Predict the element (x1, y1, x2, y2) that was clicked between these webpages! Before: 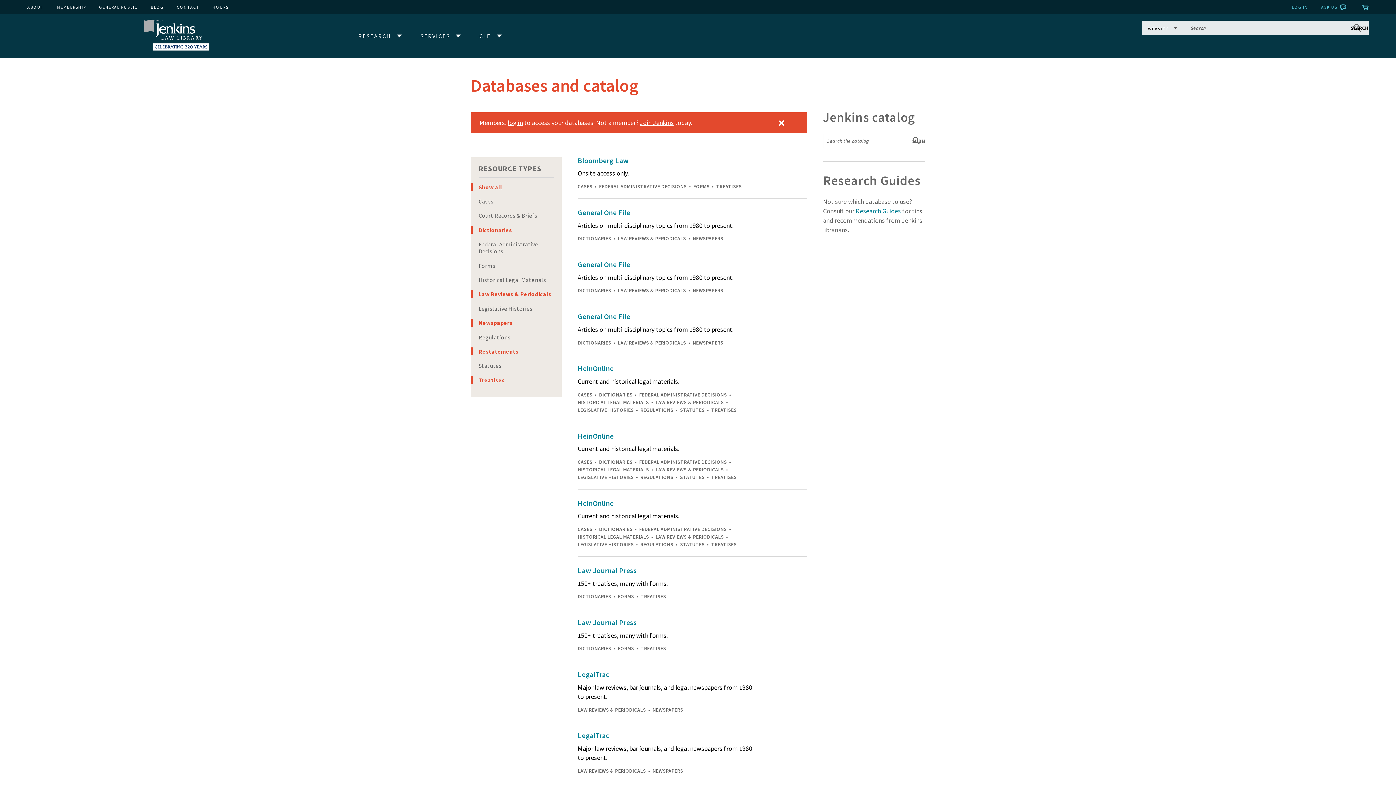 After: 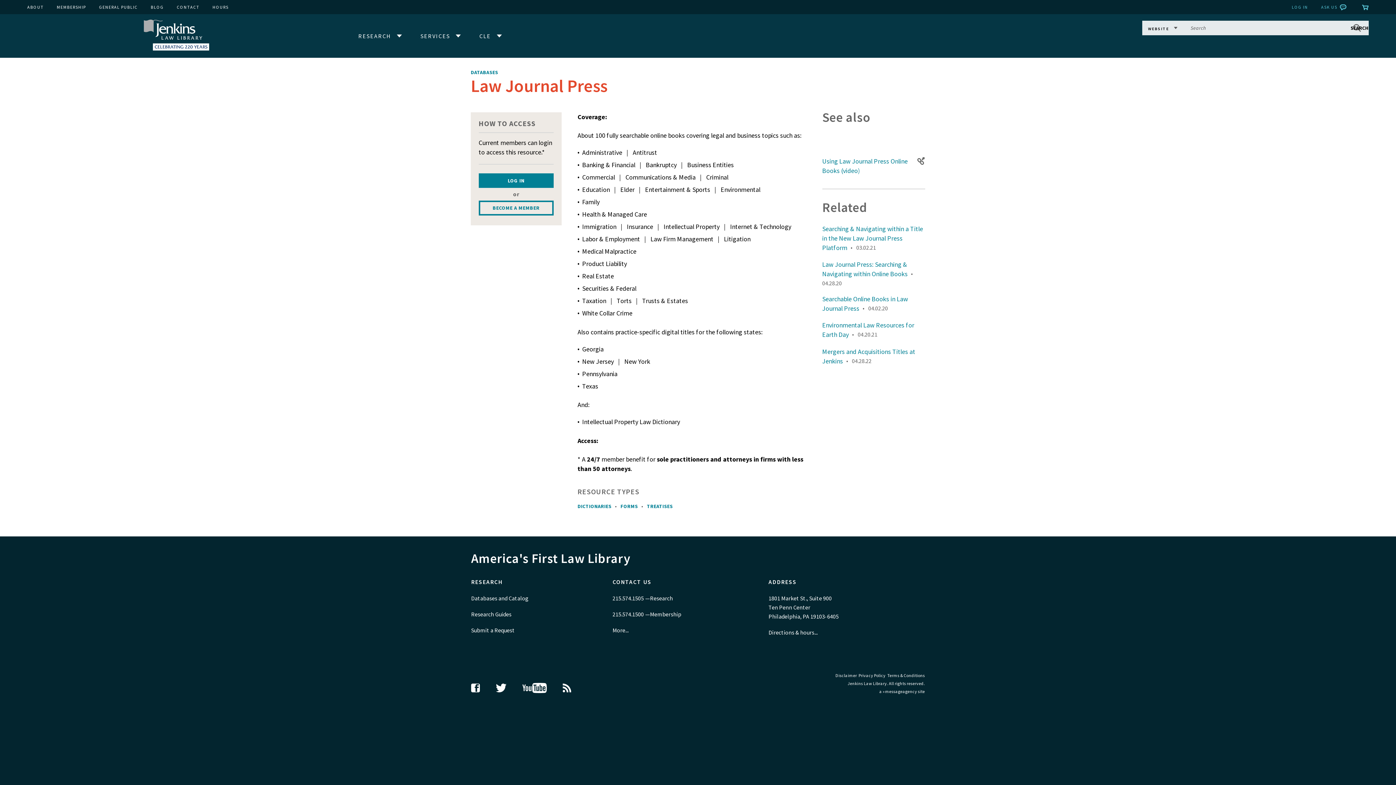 Action: label: Law Journal Press bbox: (577, 617, 755, 628)